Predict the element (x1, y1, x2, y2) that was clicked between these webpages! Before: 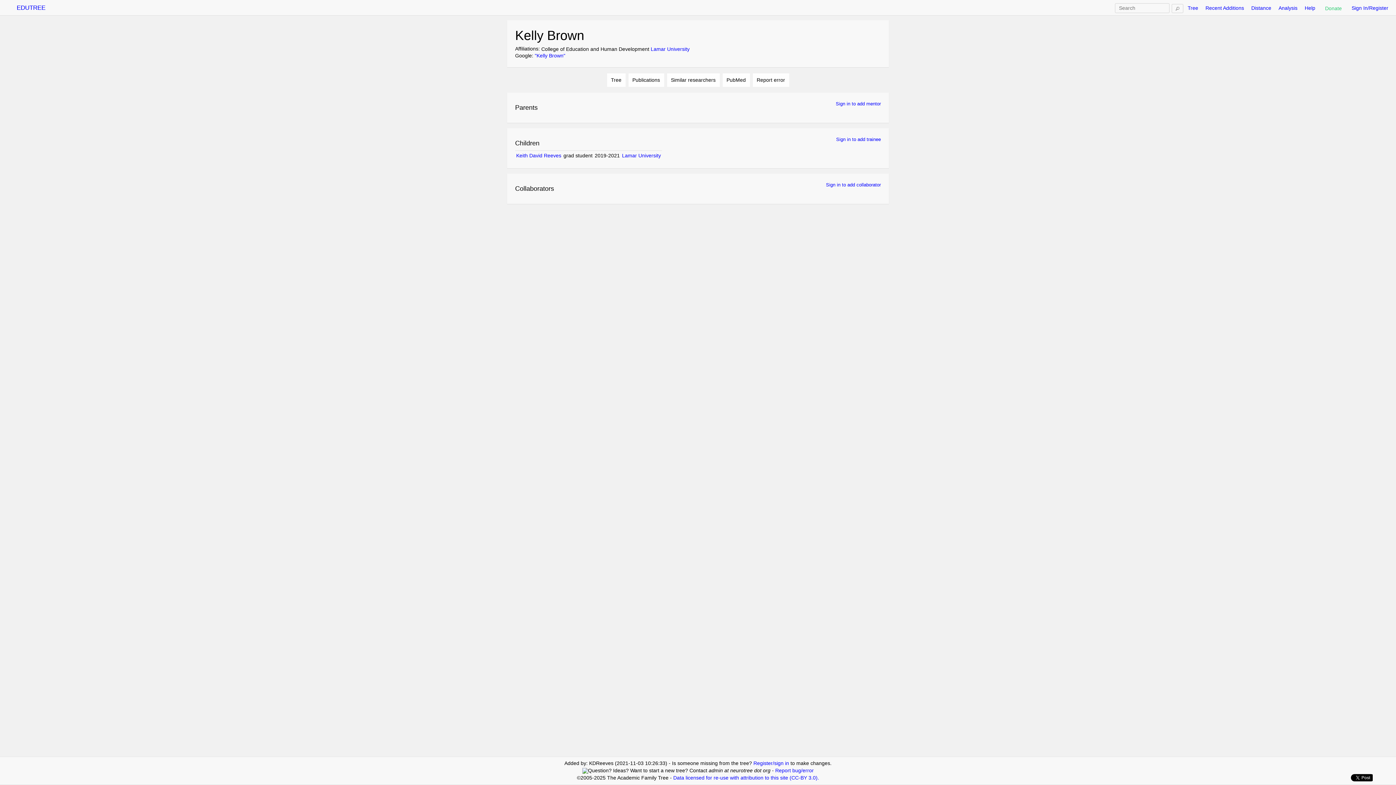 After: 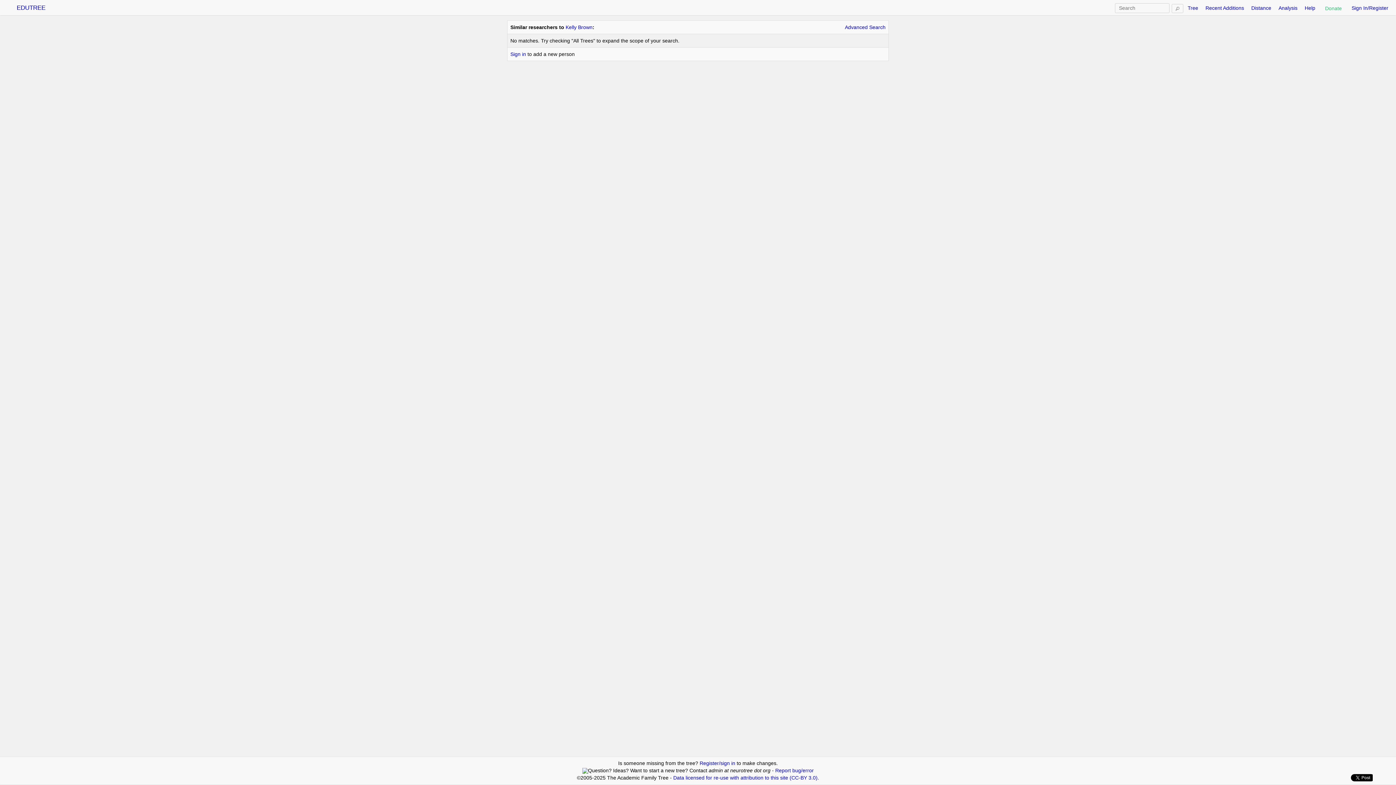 Action: label: Similar researchers bbox: (667, 73, 719, 86)